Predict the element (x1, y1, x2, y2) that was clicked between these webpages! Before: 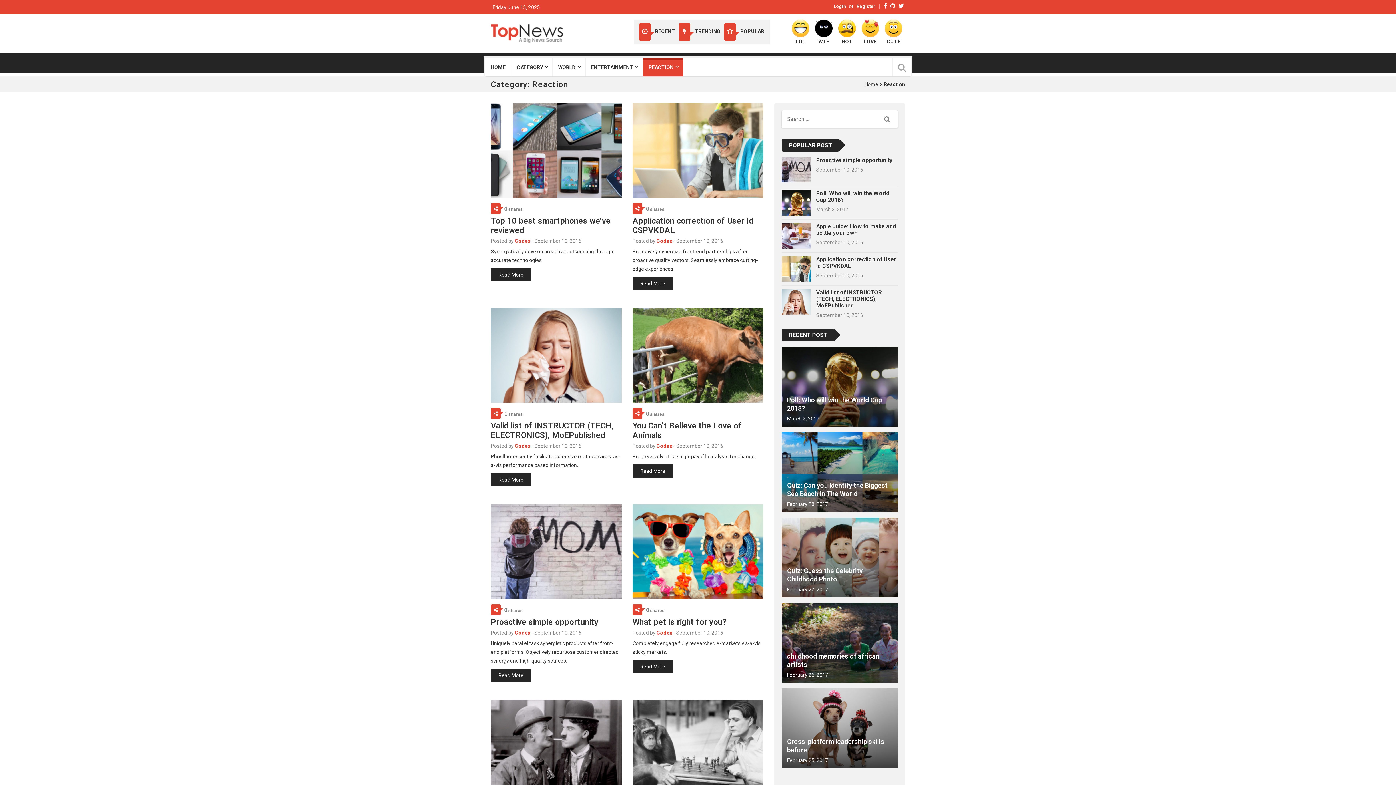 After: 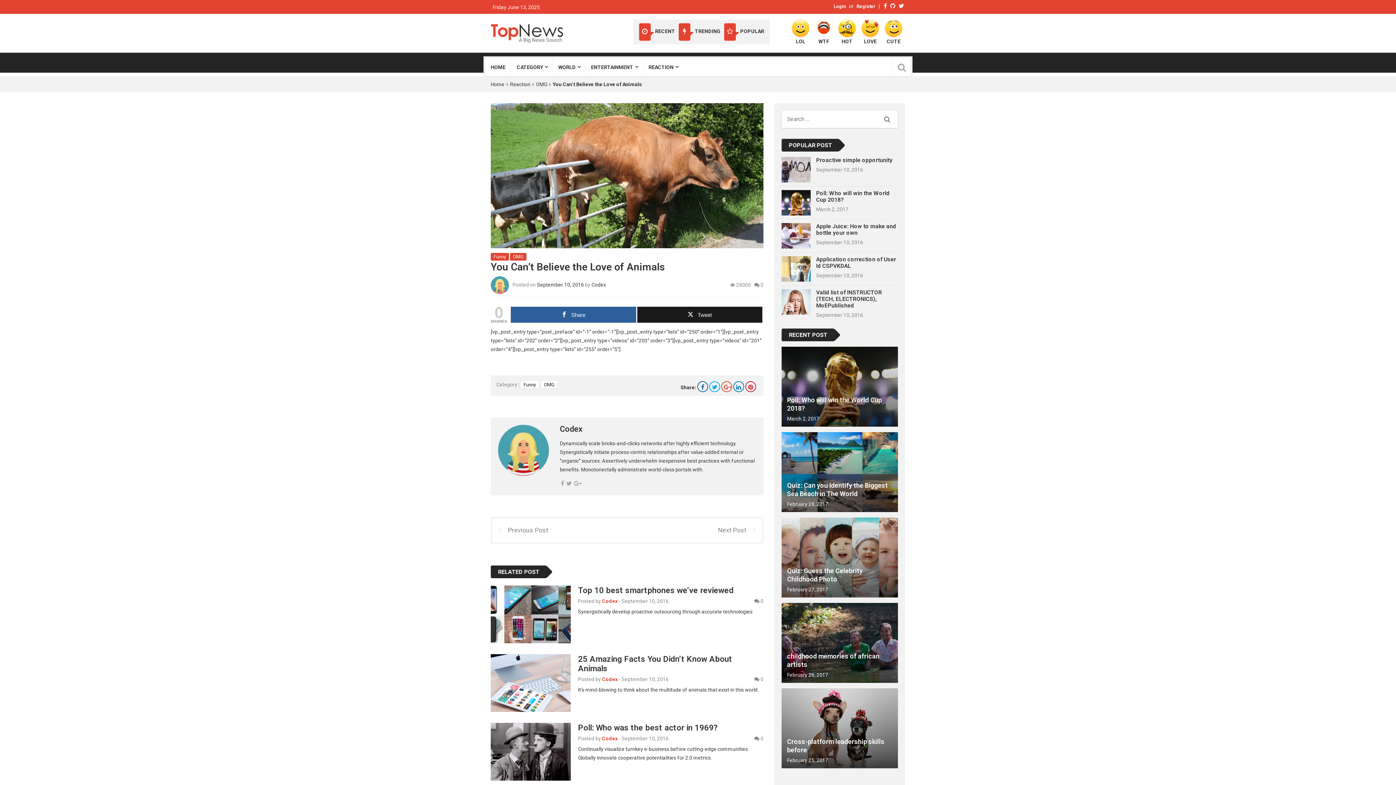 Action: bbox: (632, 308, 763, 402)